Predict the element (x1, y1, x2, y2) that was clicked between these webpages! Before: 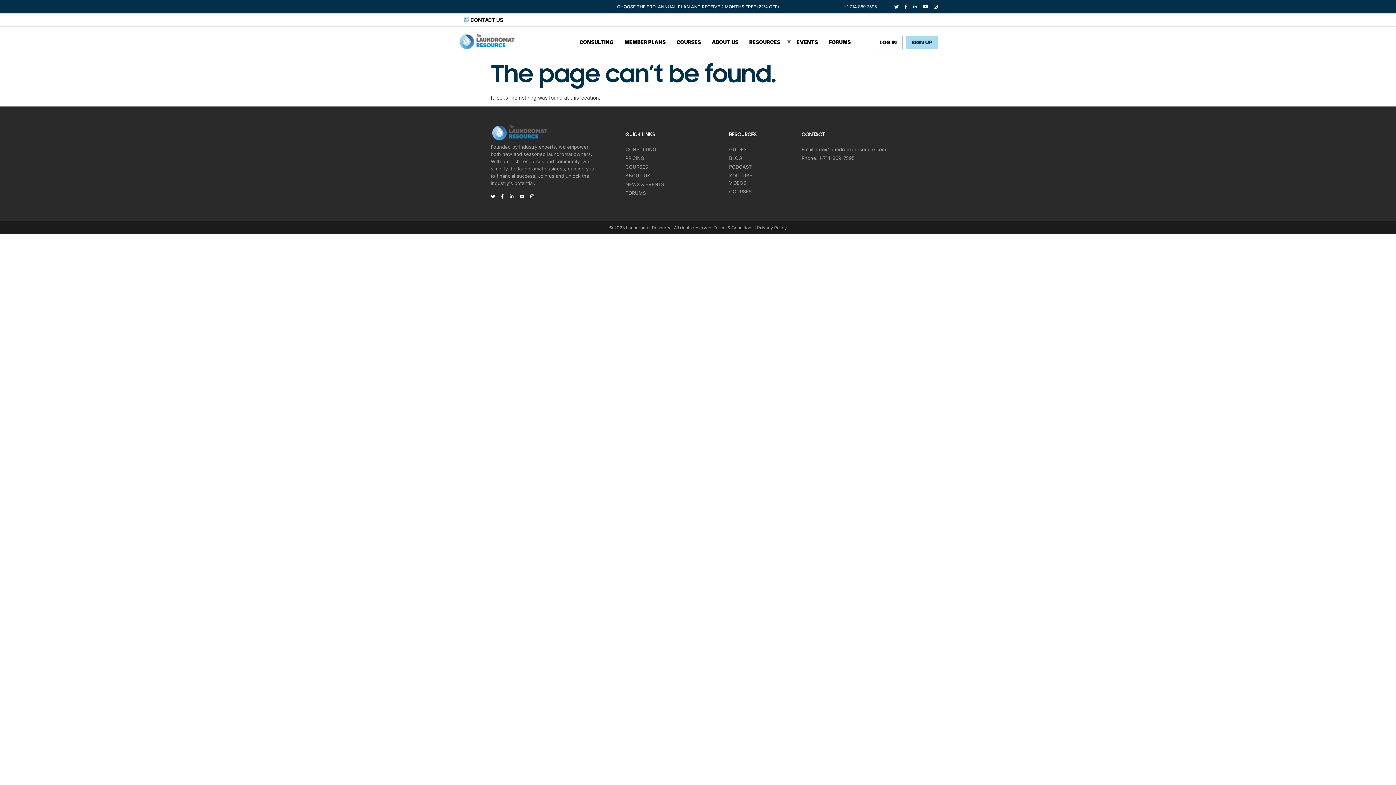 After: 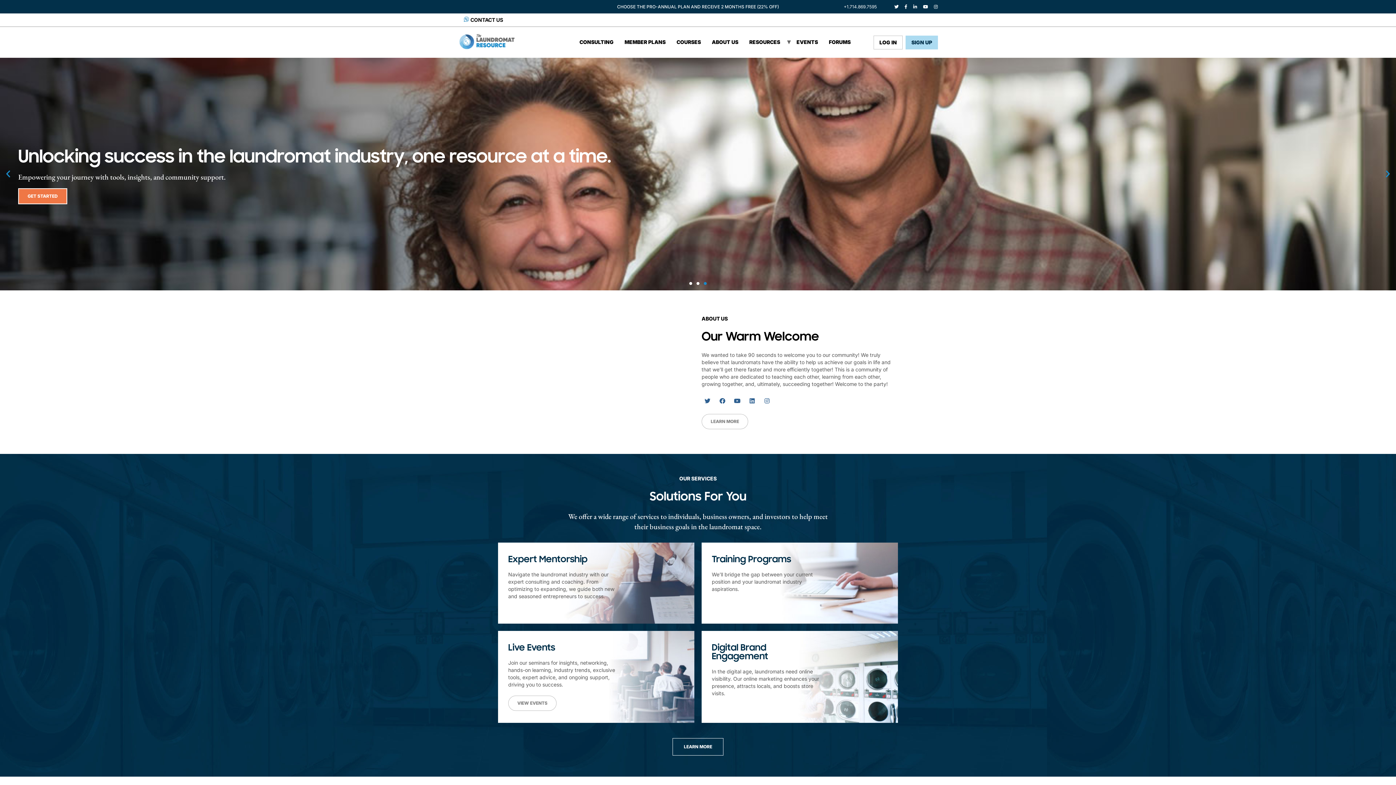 Action: bbox: (458, 32, 516, 52)